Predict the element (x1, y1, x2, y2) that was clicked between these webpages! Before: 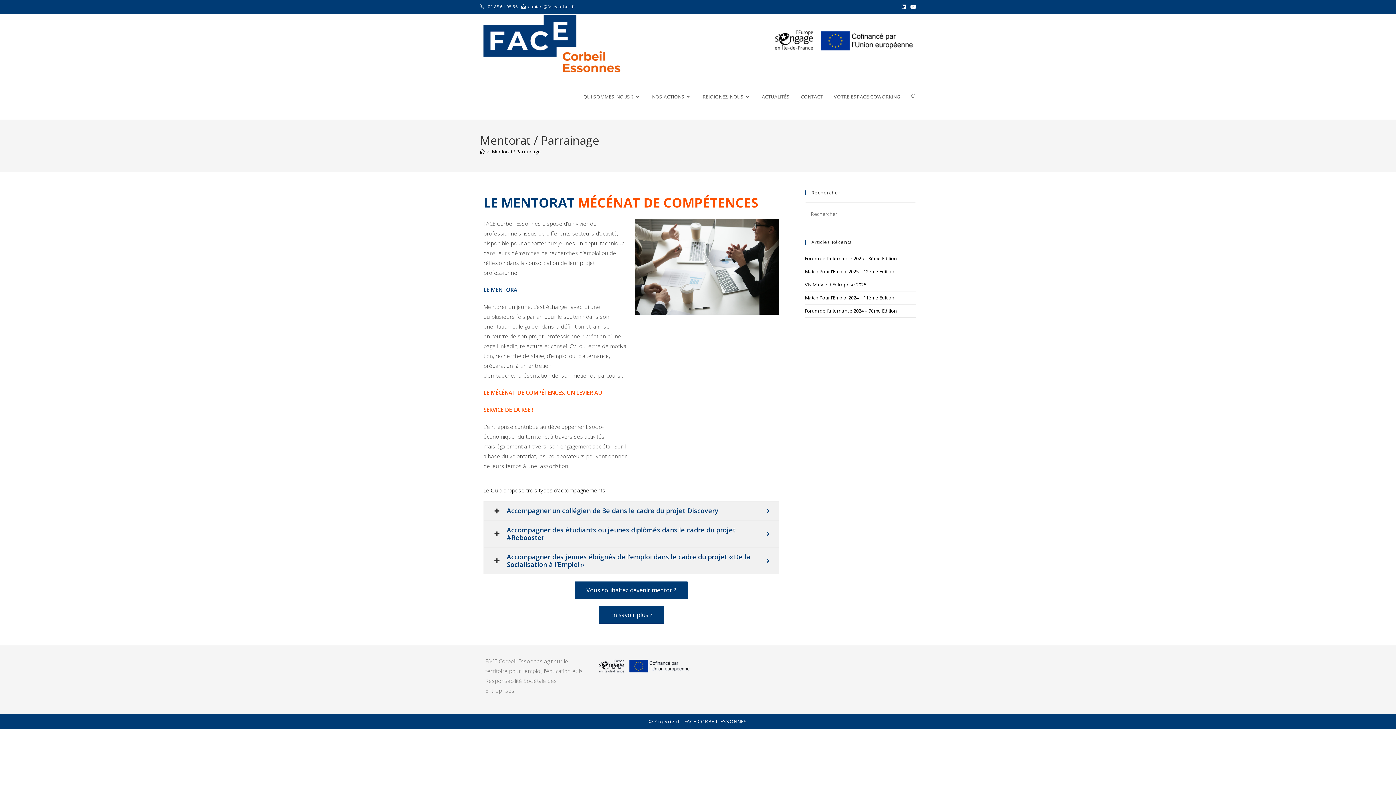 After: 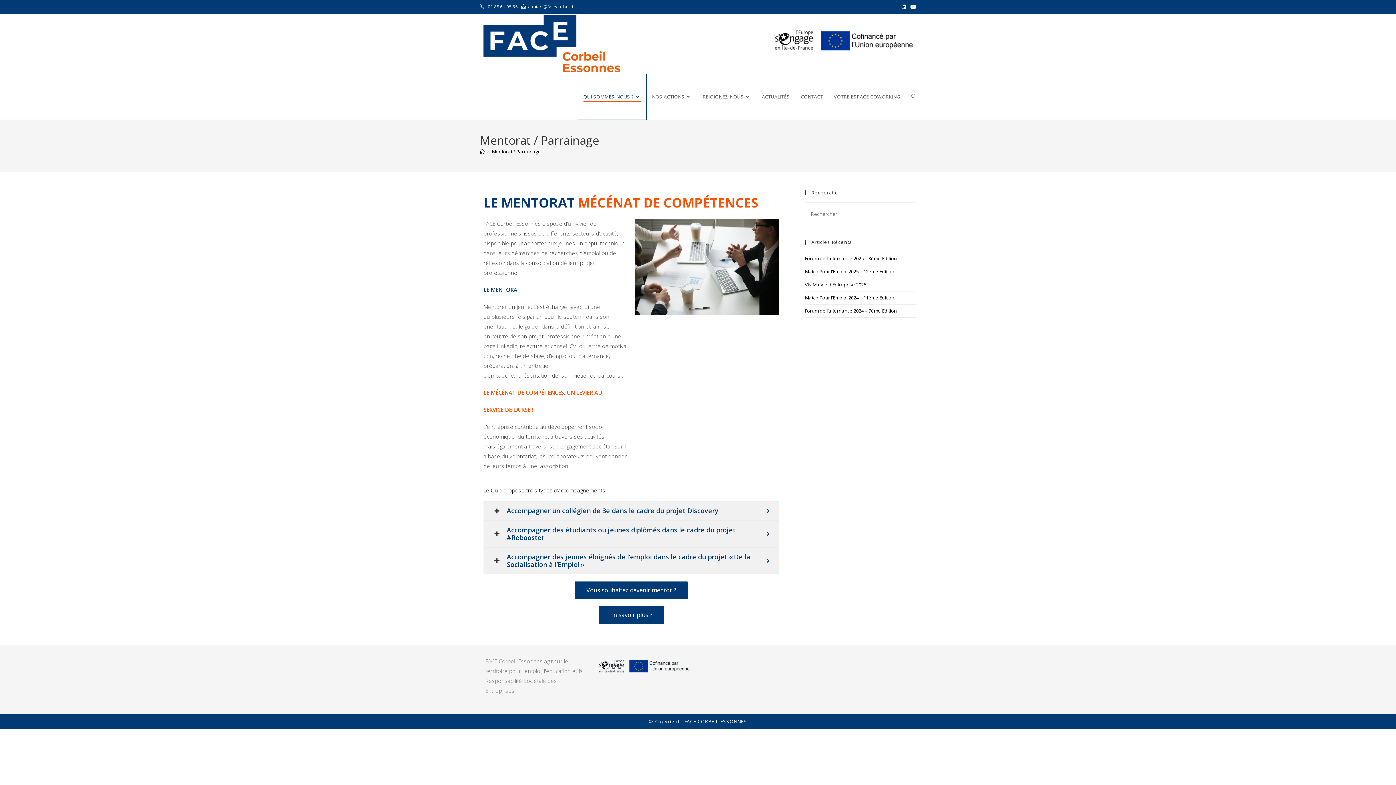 Action: bbox: (578, 74, 646, 119) label: QUI SOMMES-NOUS ?